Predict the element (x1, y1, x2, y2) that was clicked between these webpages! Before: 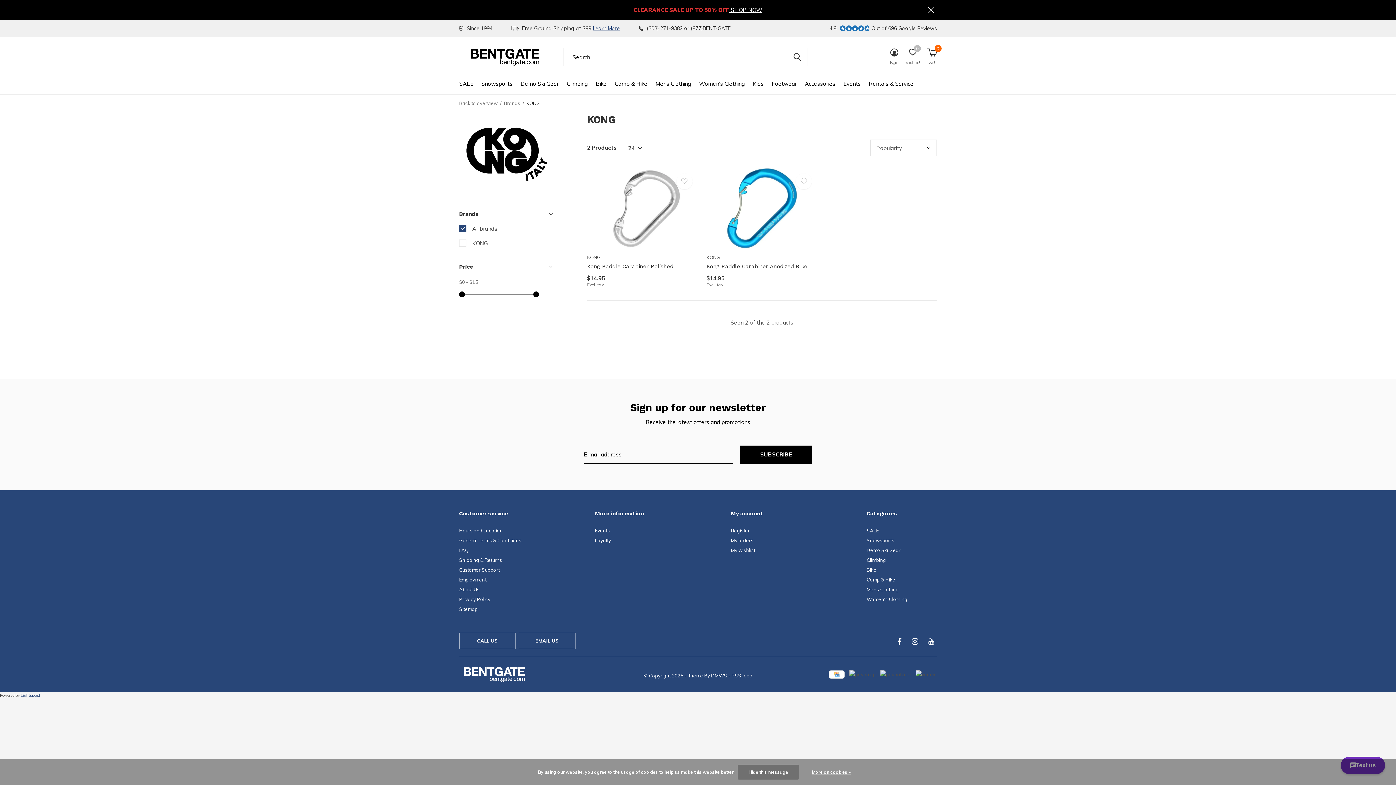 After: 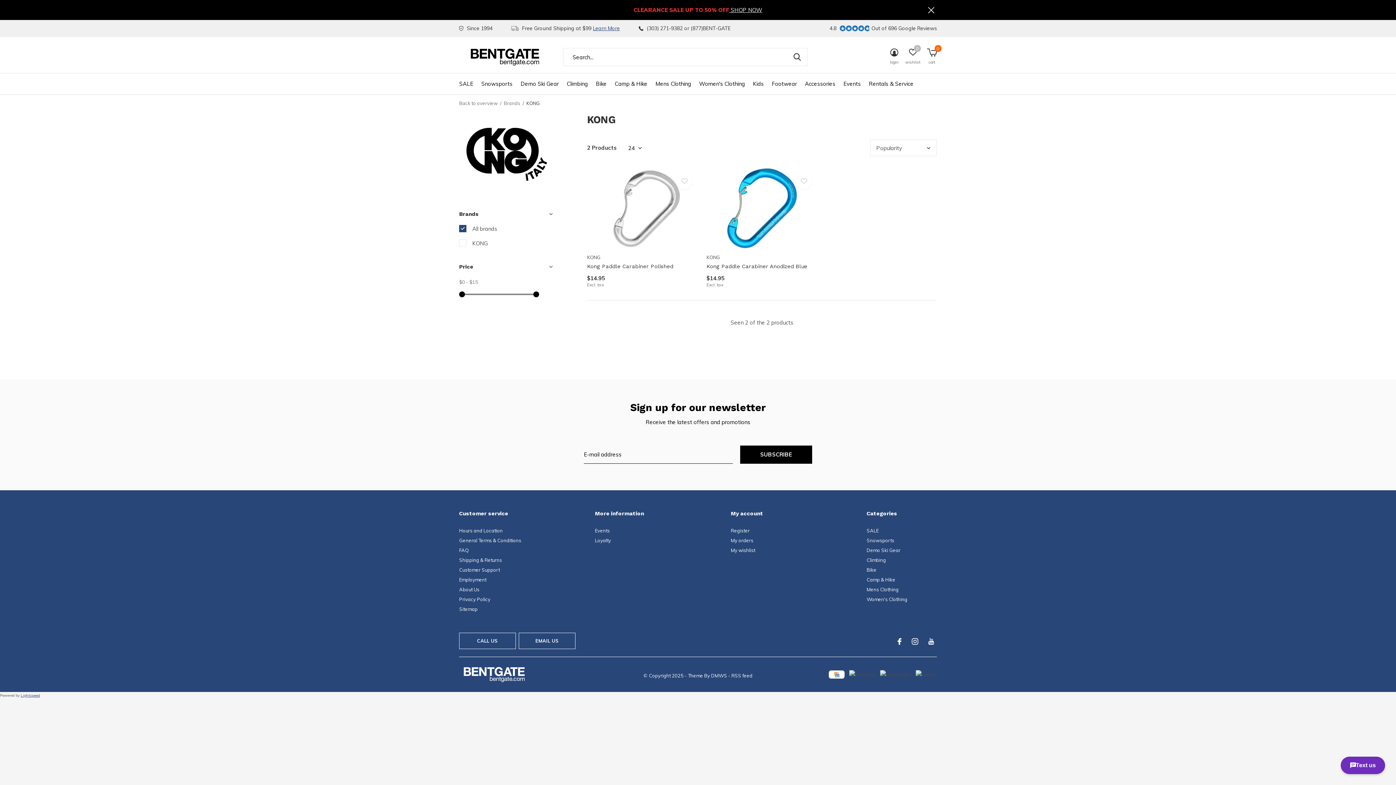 Action: bbox: (533, 291, 539, 297)